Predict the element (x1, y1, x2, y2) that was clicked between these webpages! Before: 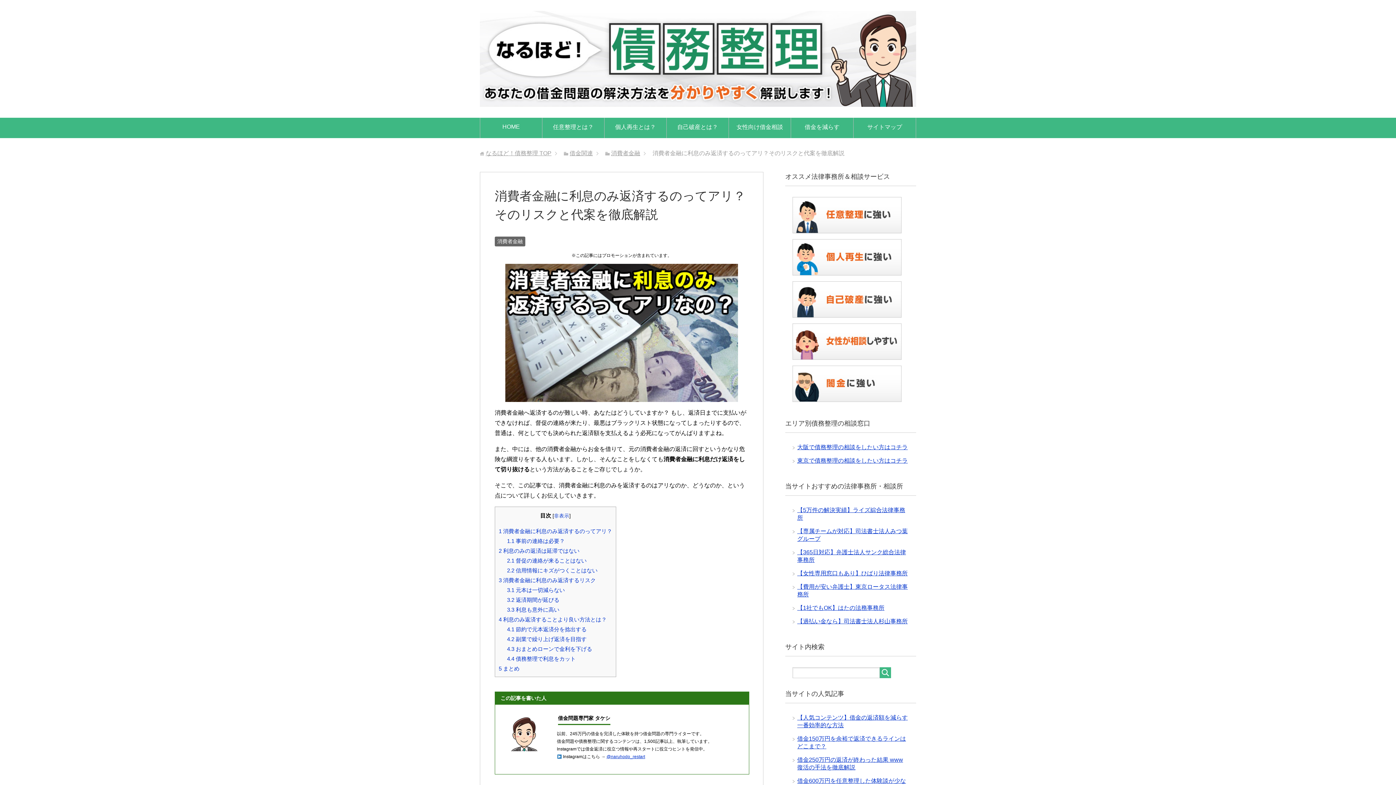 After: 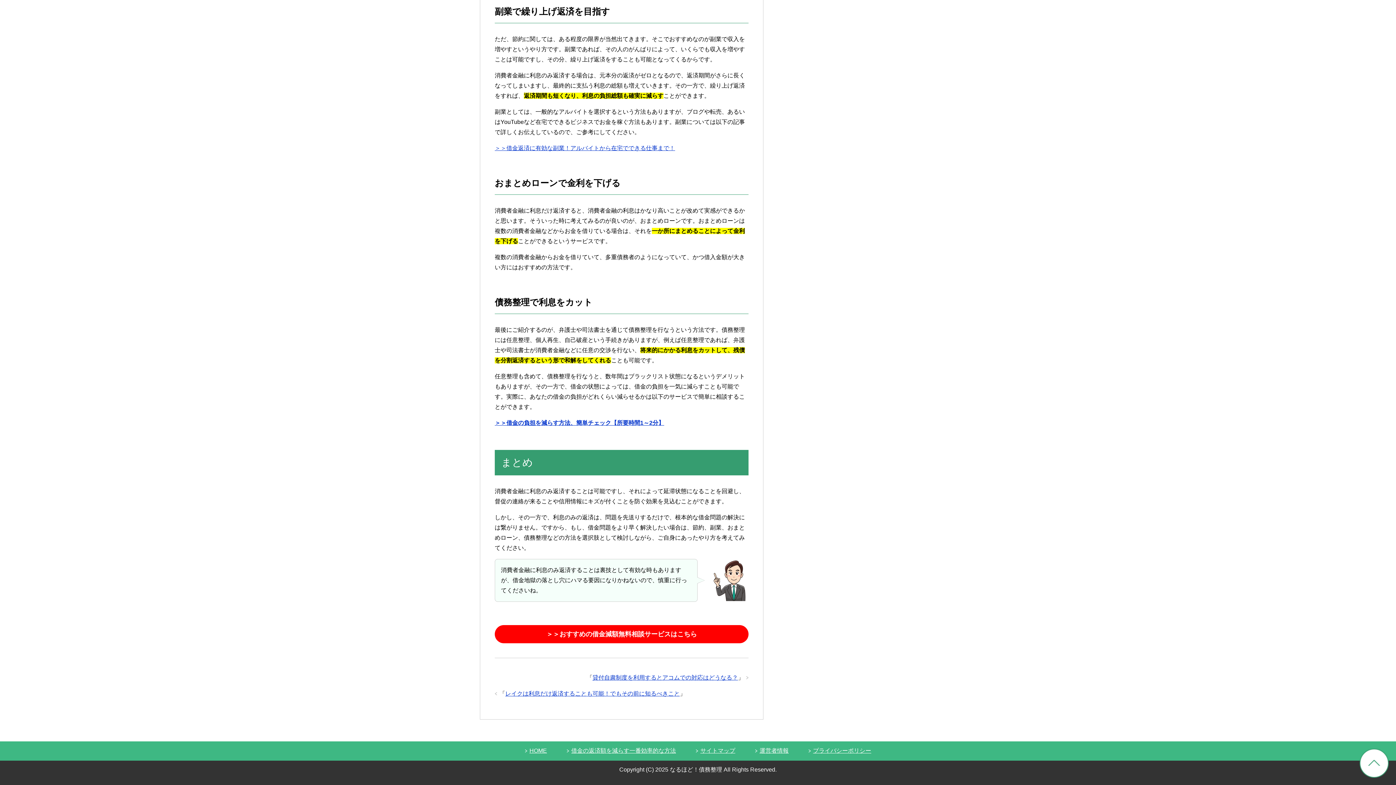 Action: bbox: (507, 655, 575, 662) label: 4.4 債務整理で利息をカット